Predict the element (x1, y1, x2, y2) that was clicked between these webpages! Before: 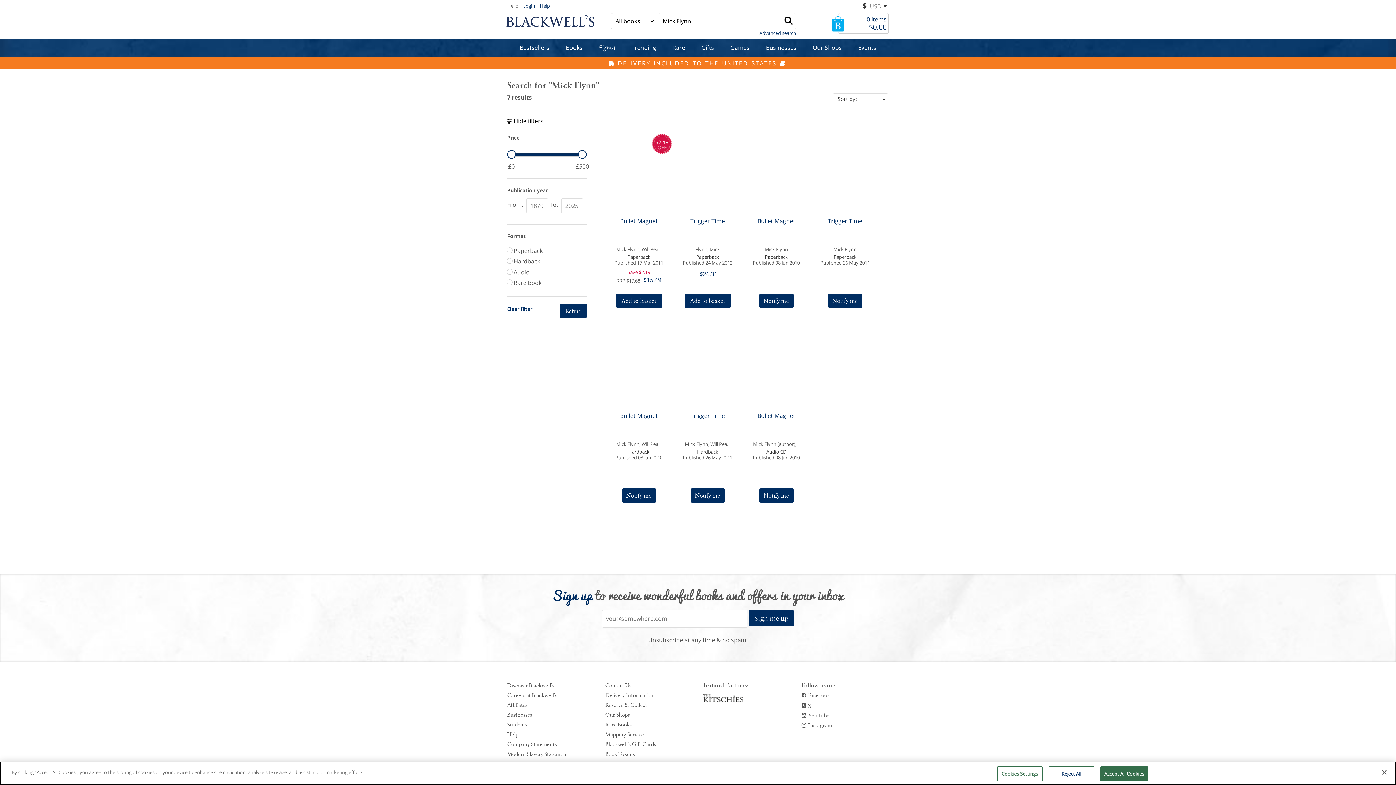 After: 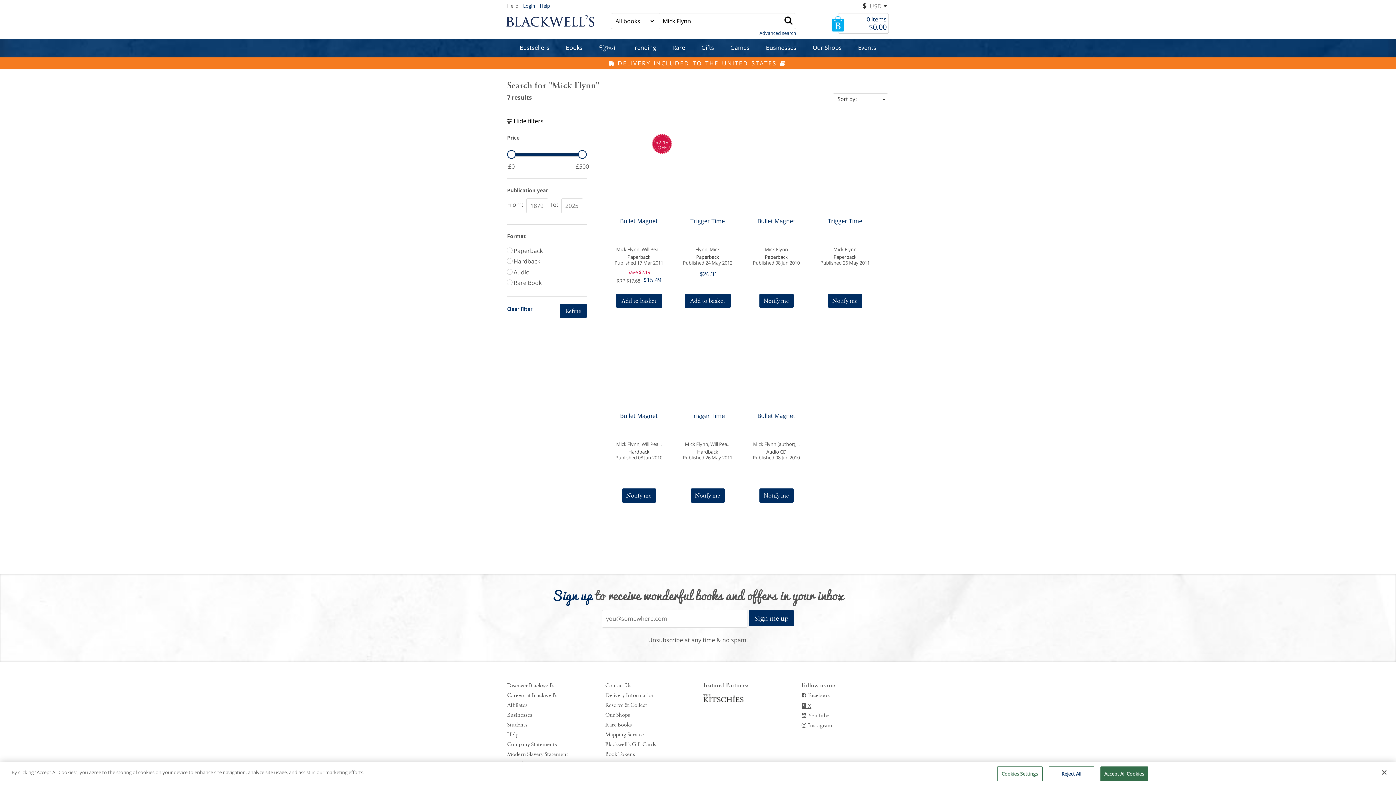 Action: label: X bbox: (801, 702, 811, 708)